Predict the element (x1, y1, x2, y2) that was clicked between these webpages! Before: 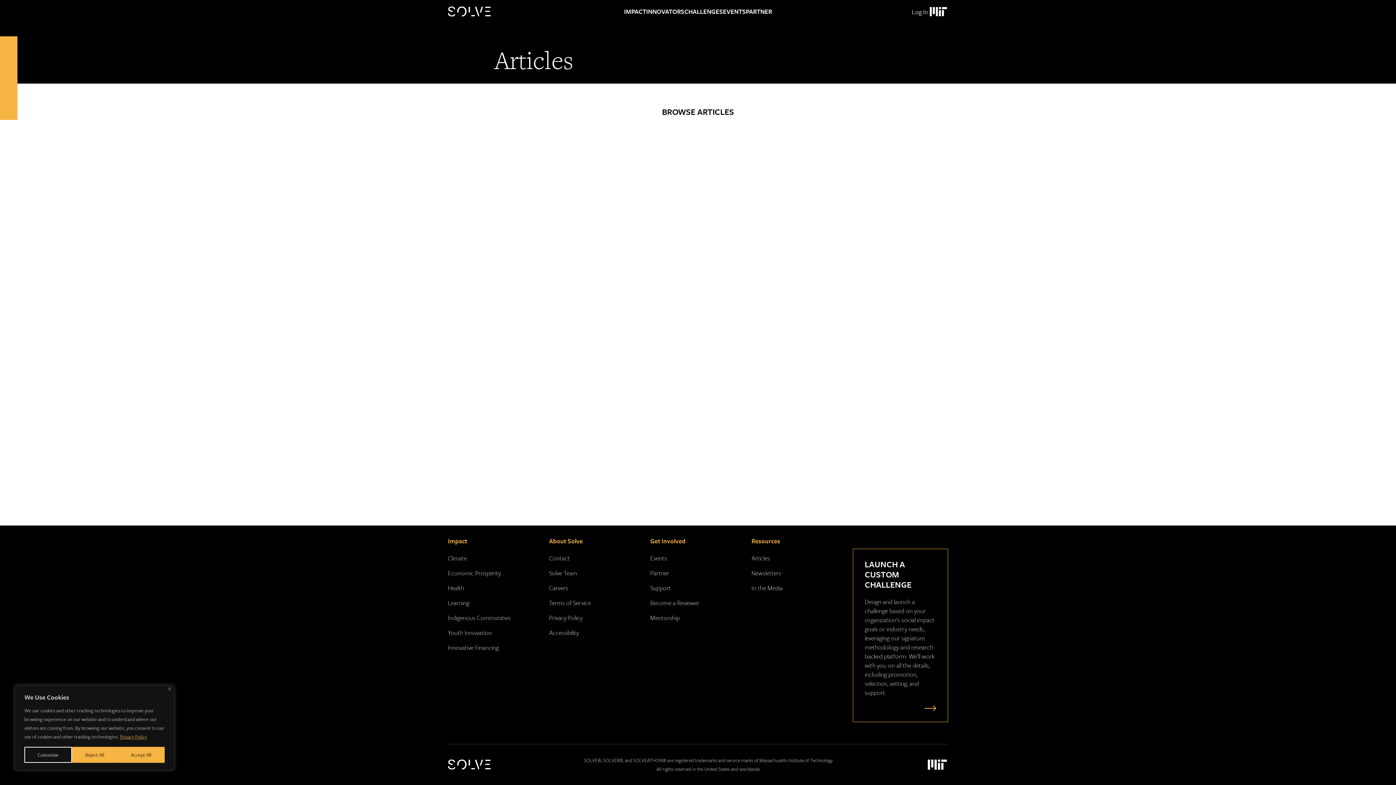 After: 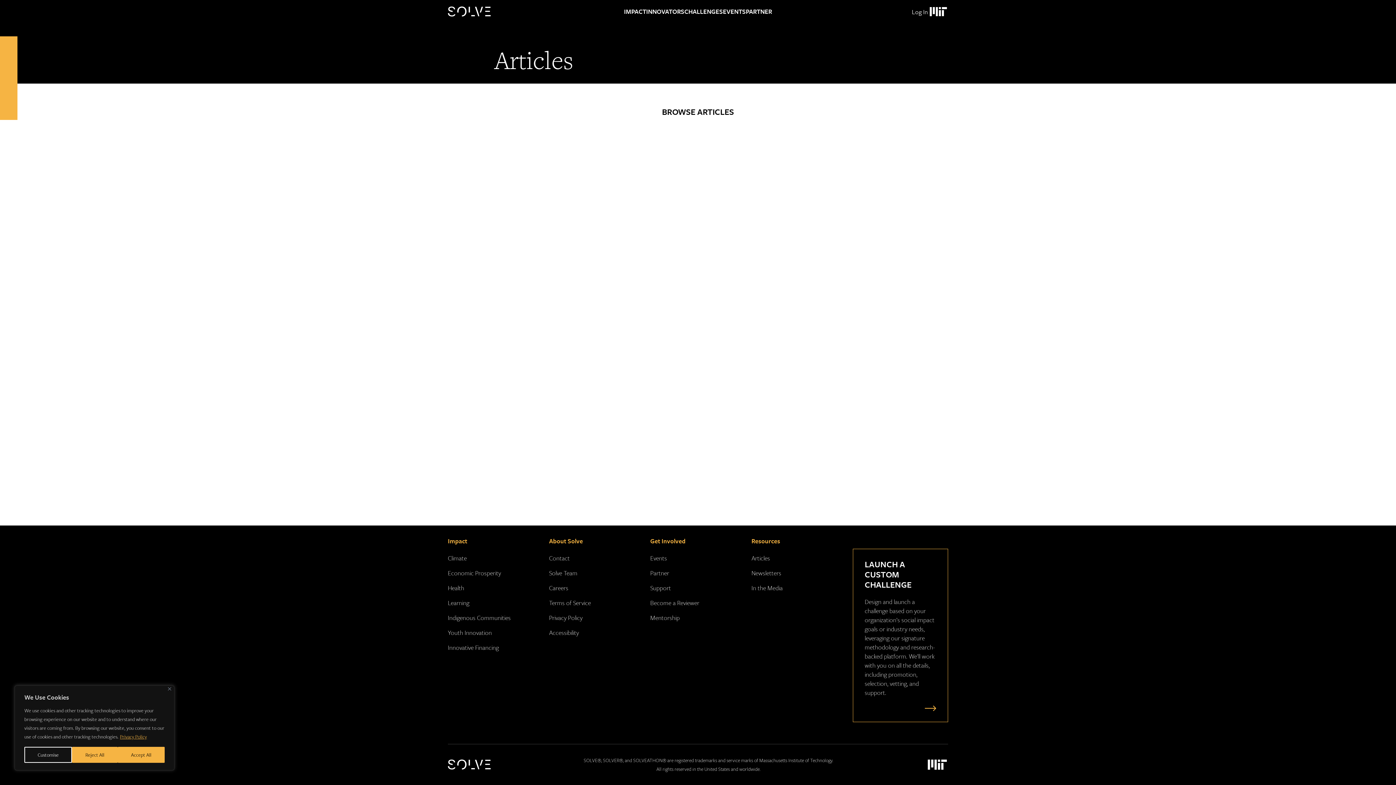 Action: bbox: (119, 733, 147, 741) label: Privacy Policy